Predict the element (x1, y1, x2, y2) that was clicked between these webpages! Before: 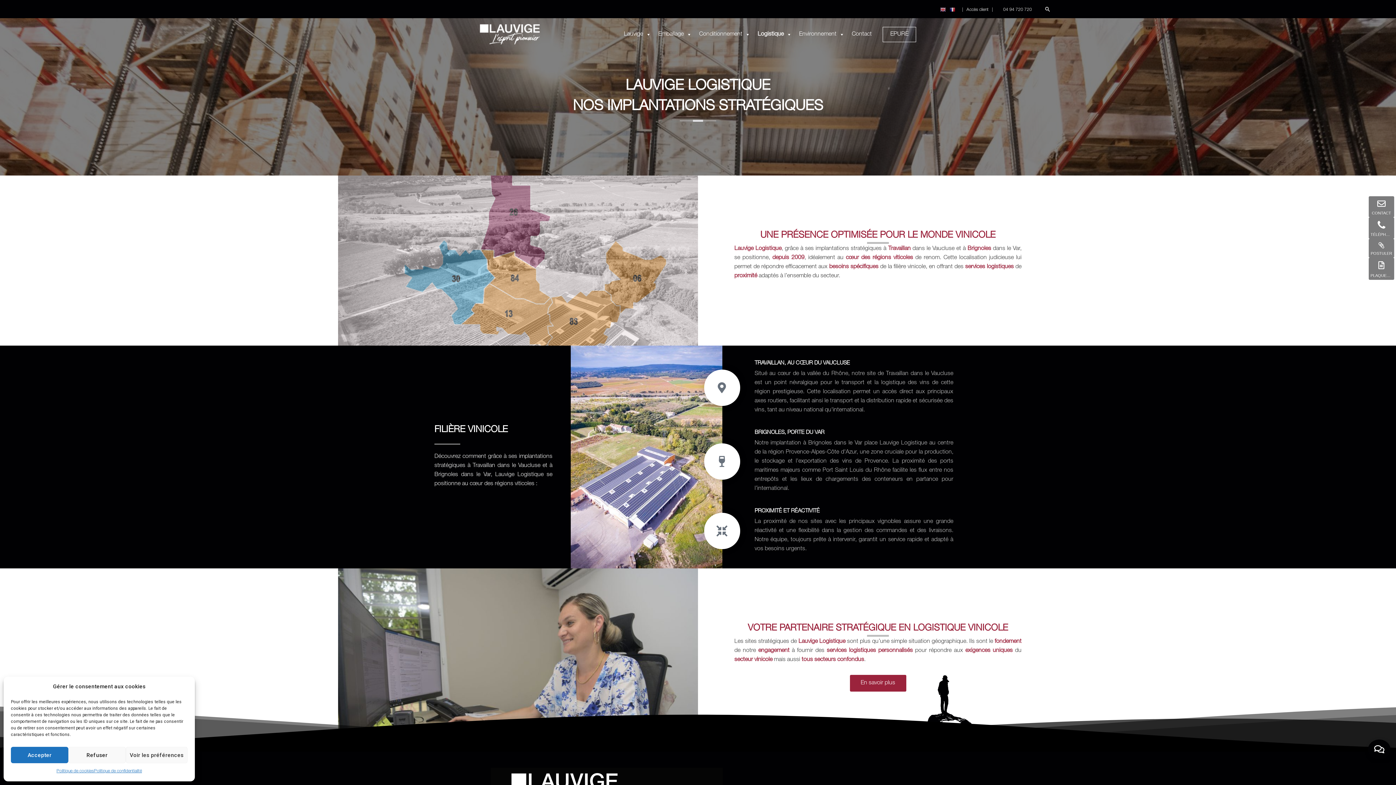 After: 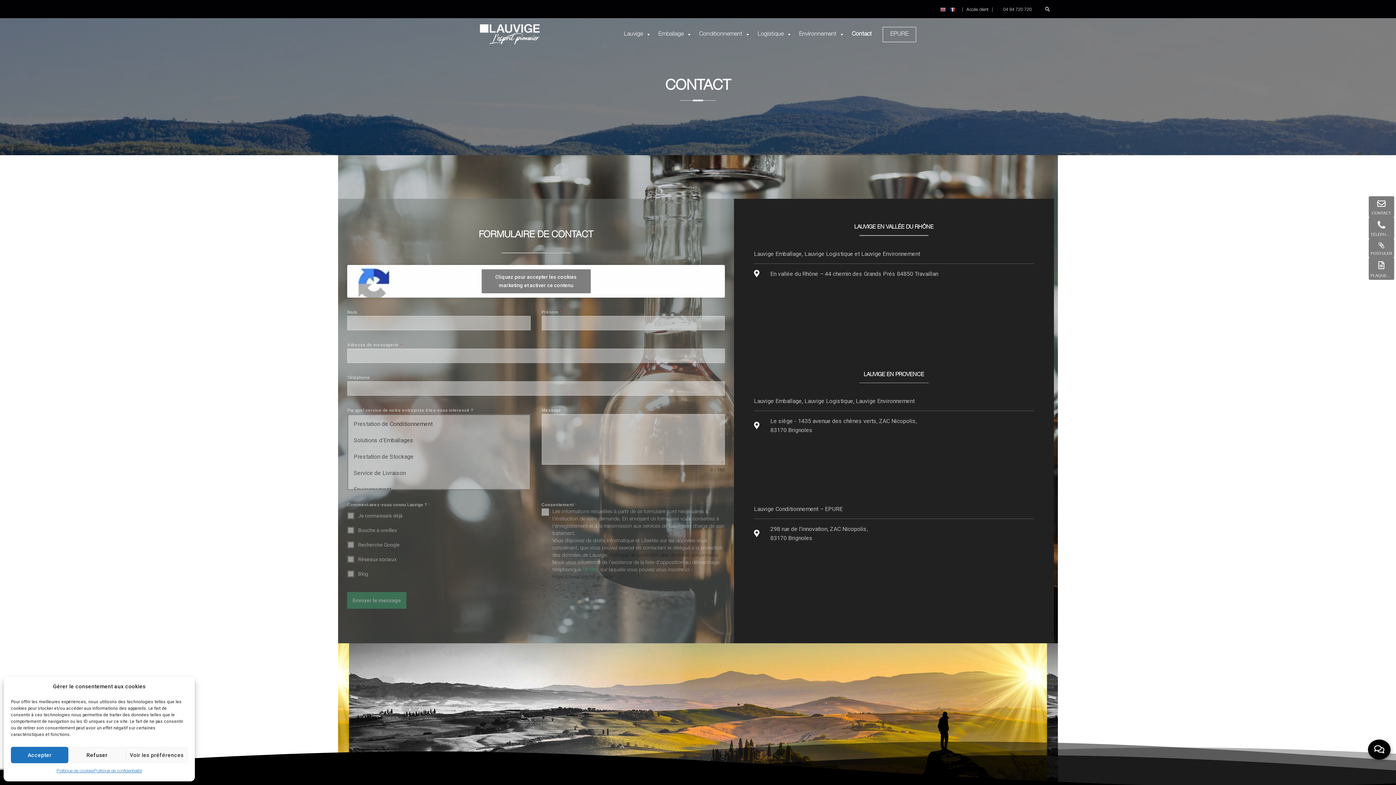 Action: bbox: (1369, 196, 1394, 217) label: CONTACT